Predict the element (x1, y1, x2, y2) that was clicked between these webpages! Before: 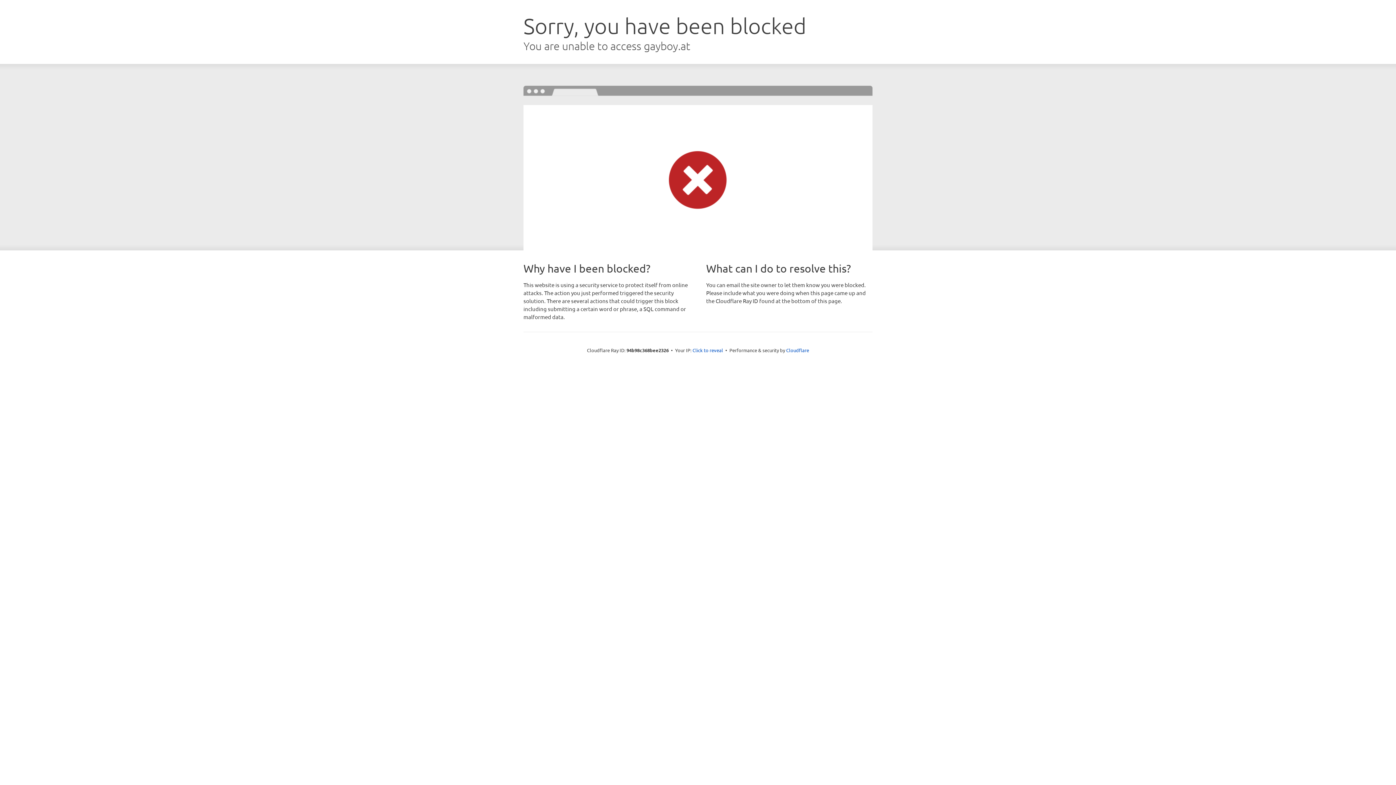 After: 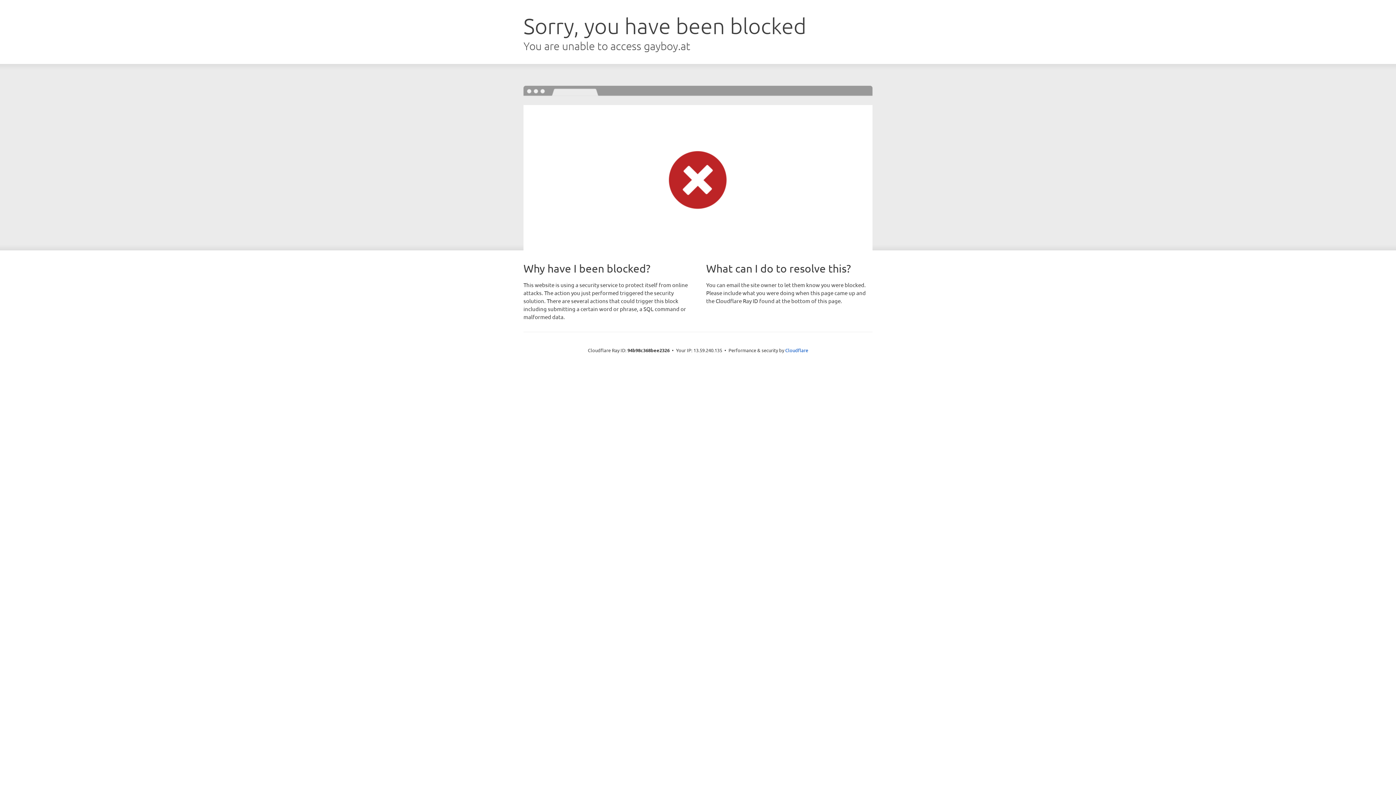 Action: bbox: (692, 346, 723, 353) label: Click to reveal